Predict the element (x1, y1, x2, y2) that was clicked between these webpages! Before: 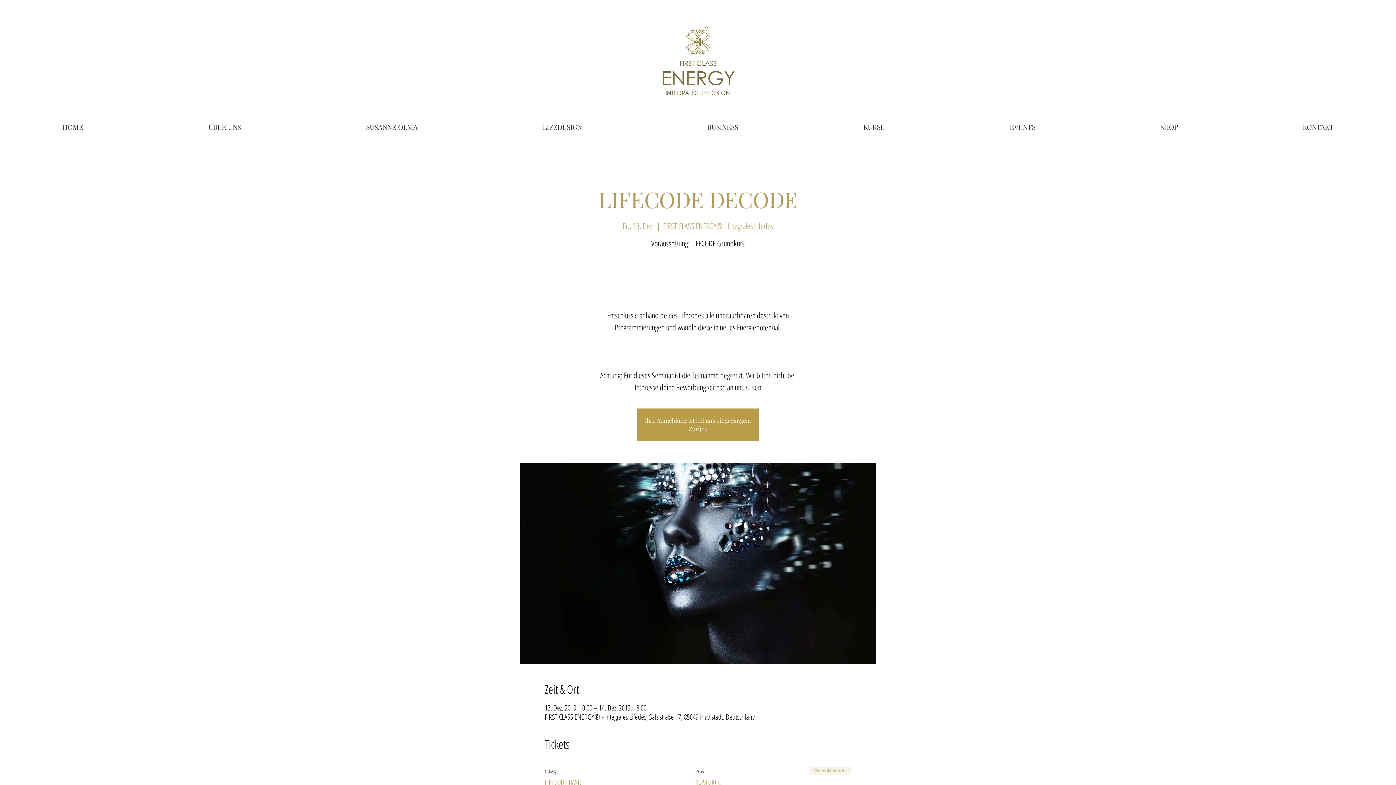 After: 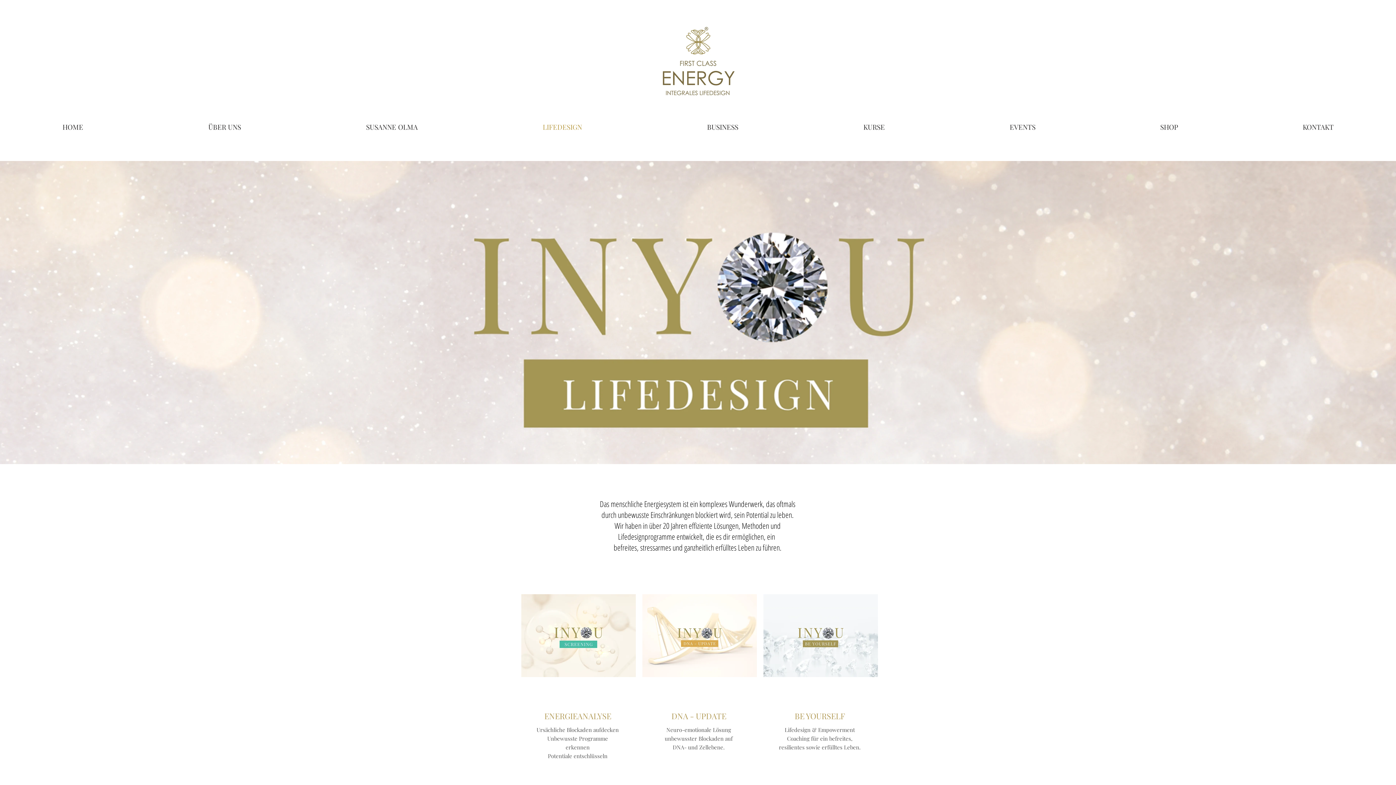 Action: bbox: (480, 117, 644, 136) label: LIFEDESIGN